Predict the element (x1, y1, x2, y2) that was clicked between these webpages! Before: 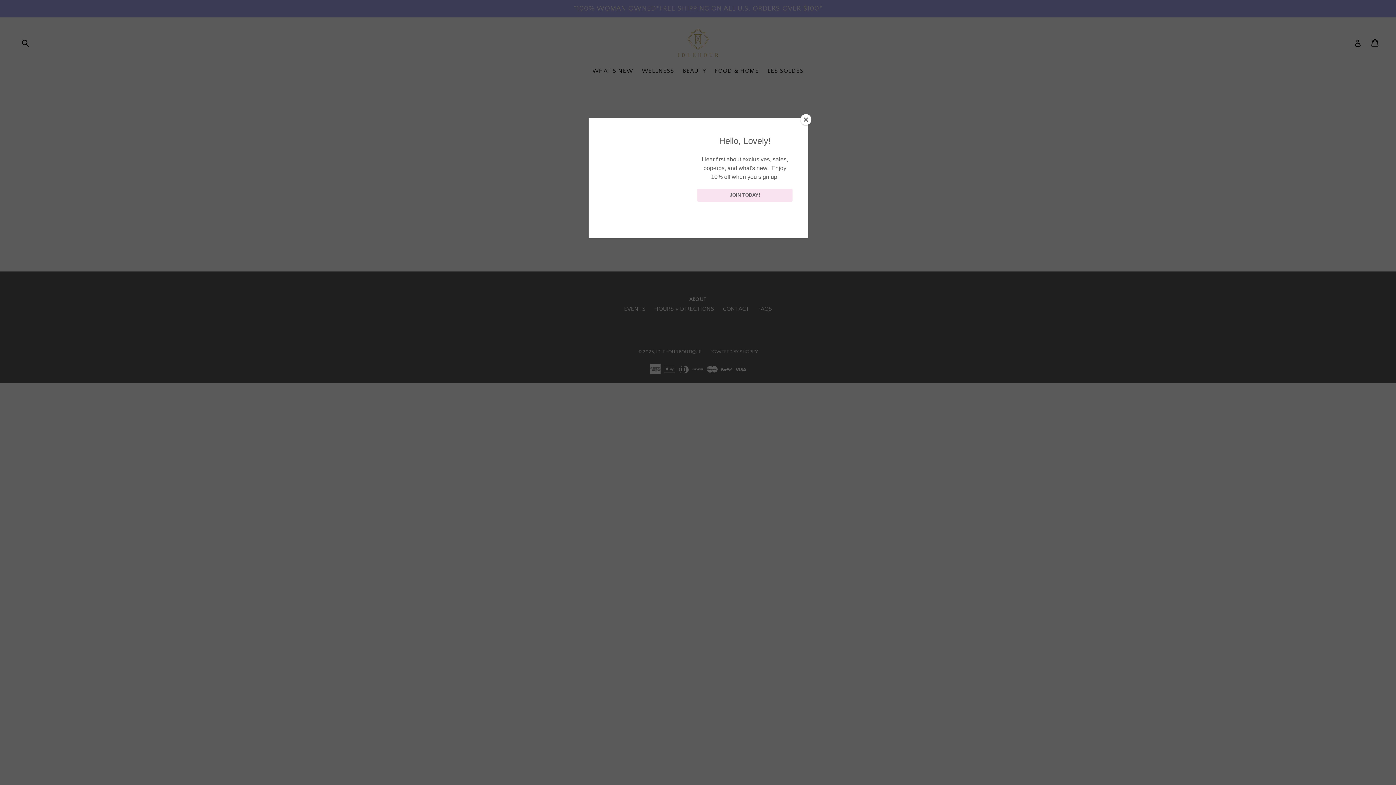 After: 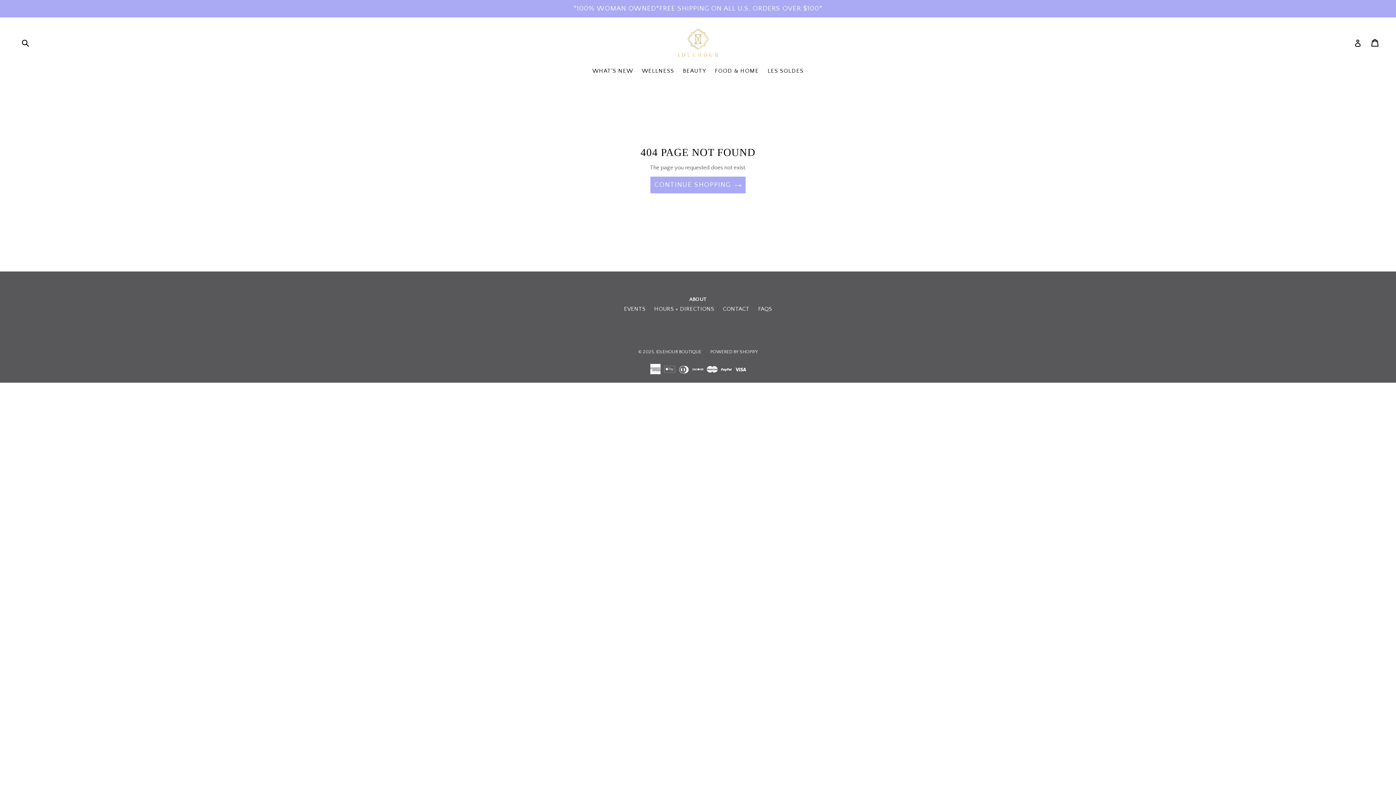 Action: label: Close bbox: (800, 114, 811, 125)